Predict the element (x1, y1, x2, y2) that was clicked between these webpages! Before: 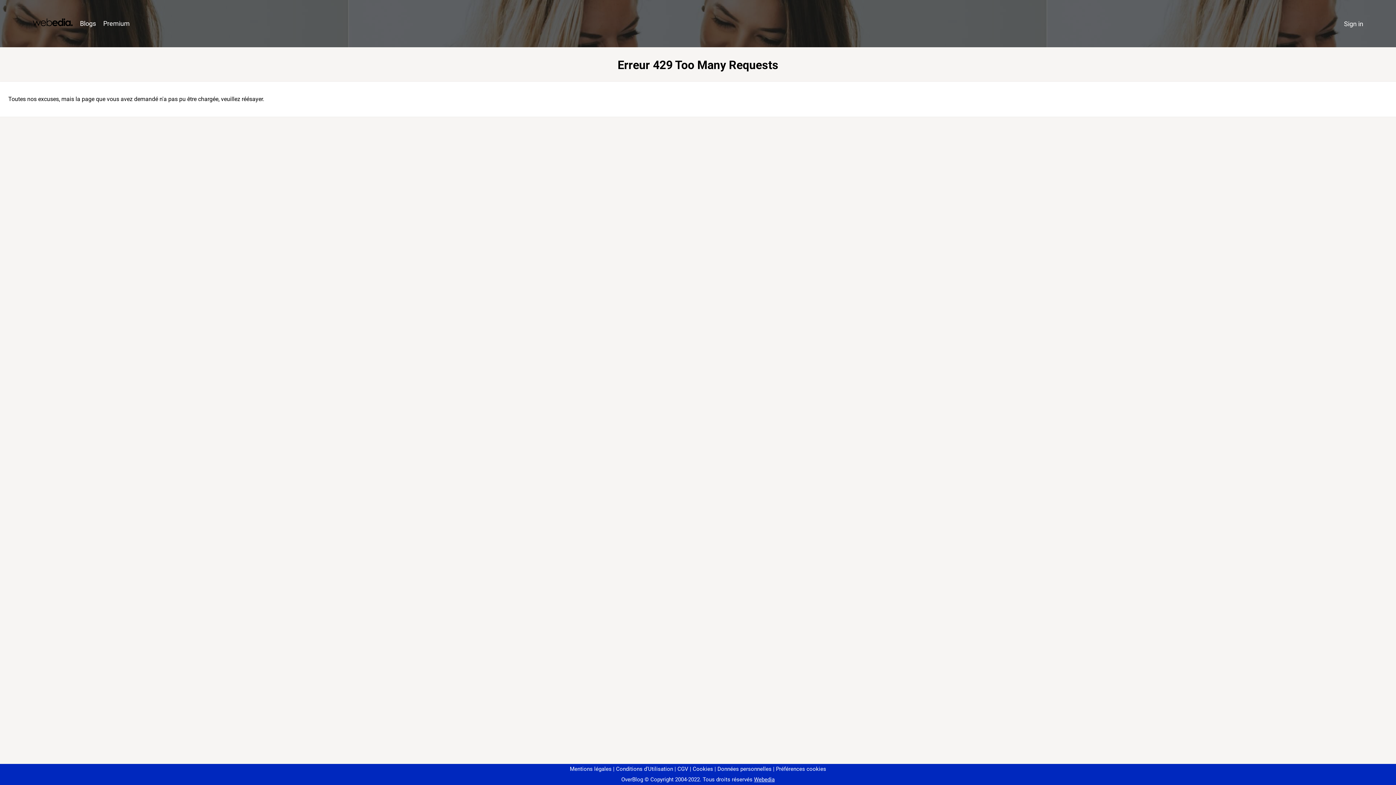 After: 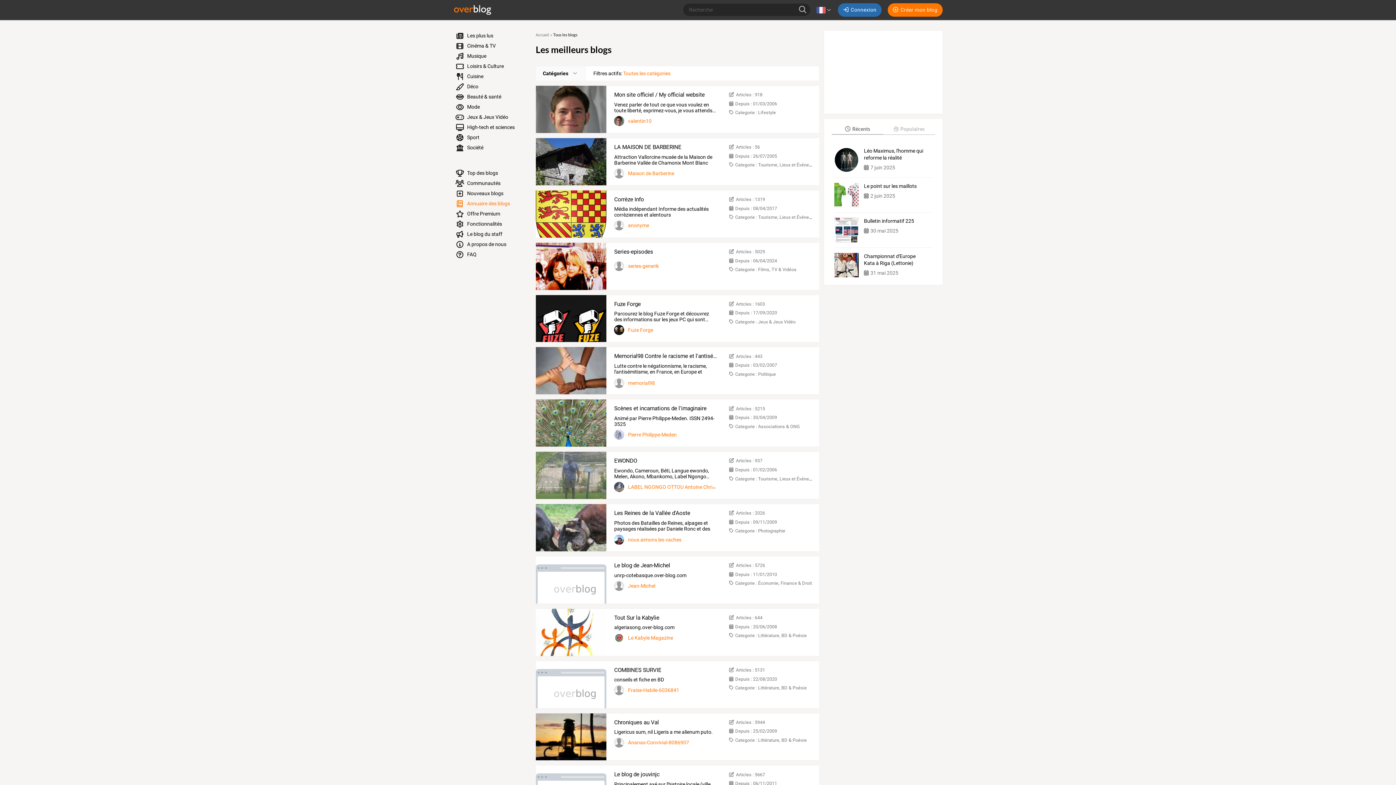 Action: label: Blogs bbox: (76, 16, 99, 31)